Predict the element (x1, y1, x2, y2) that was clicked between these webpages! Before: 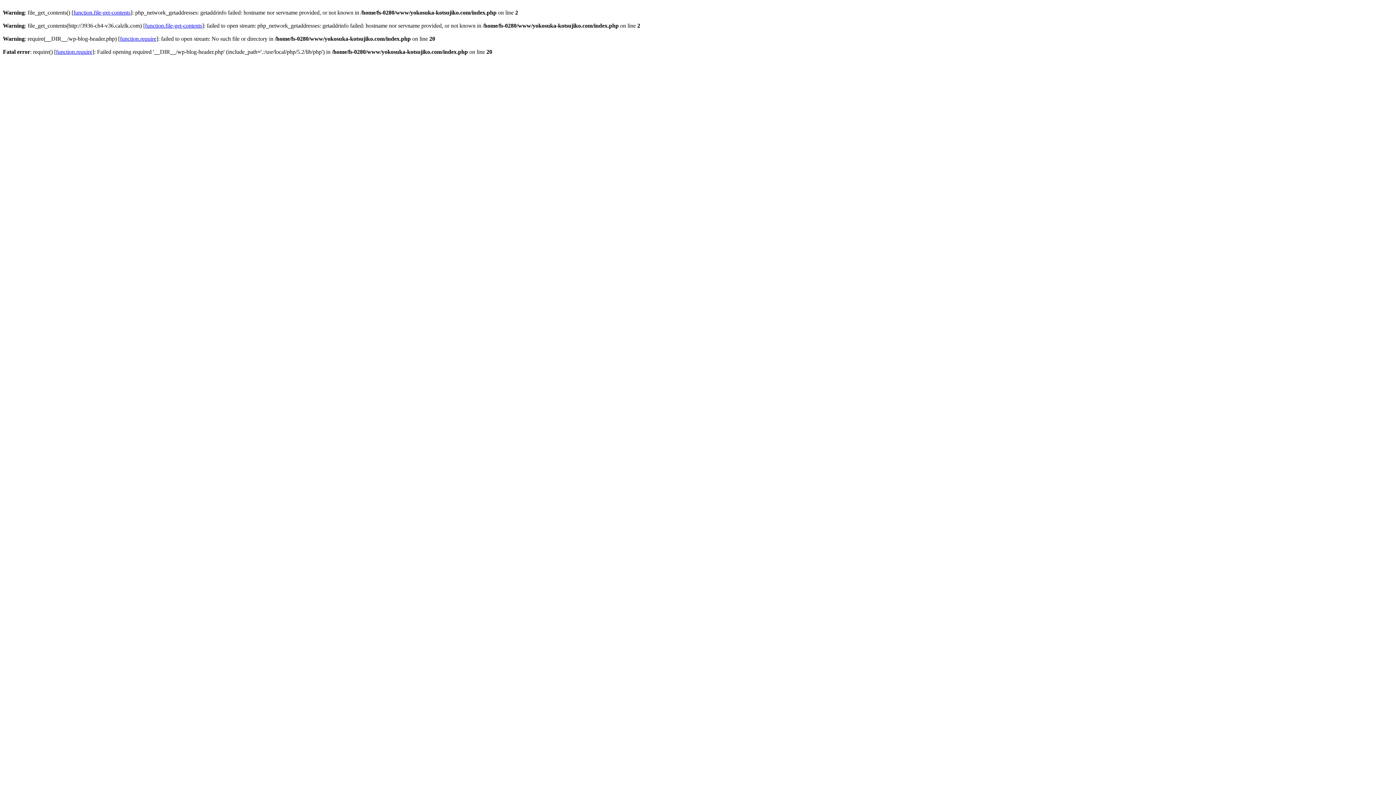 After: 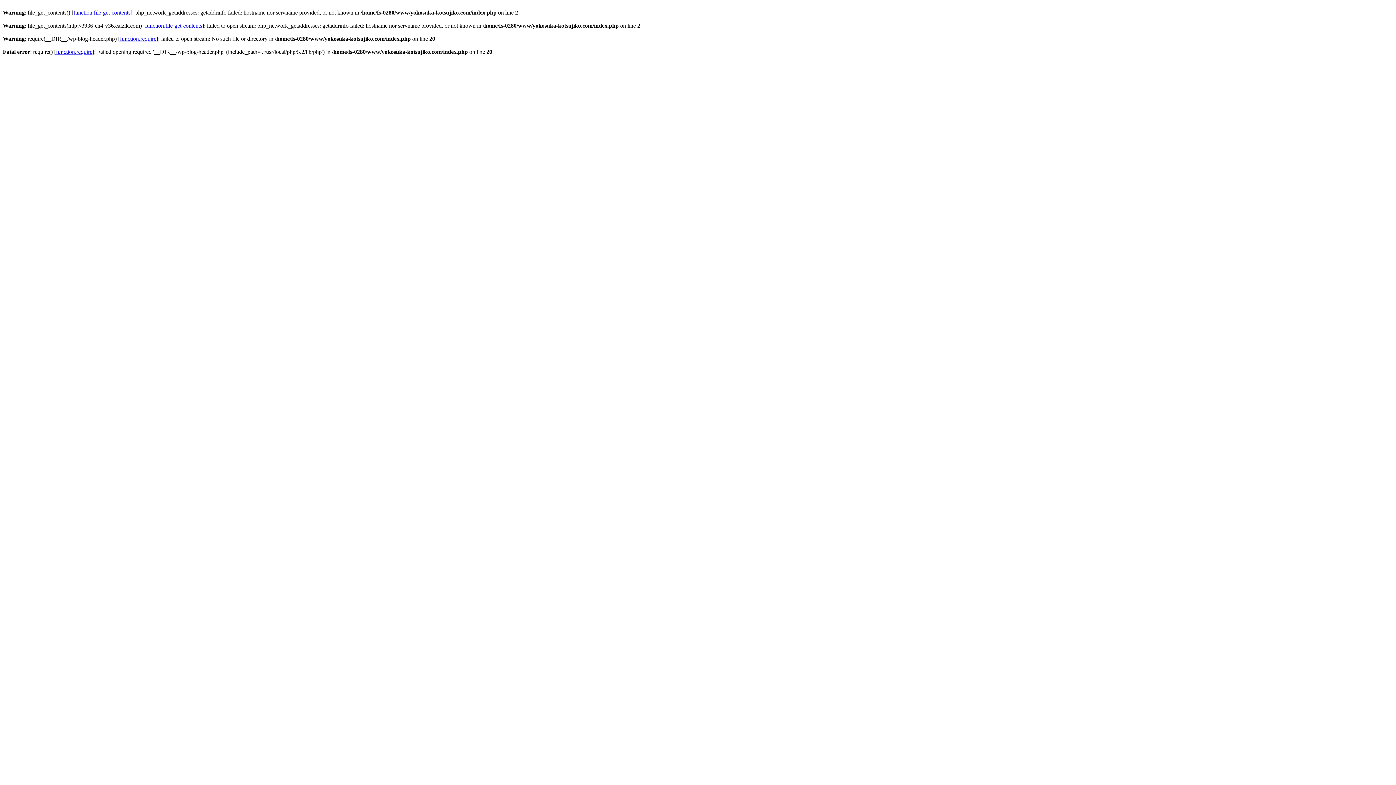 Action: label: function.require bbox: (56, 48, 92, 54)